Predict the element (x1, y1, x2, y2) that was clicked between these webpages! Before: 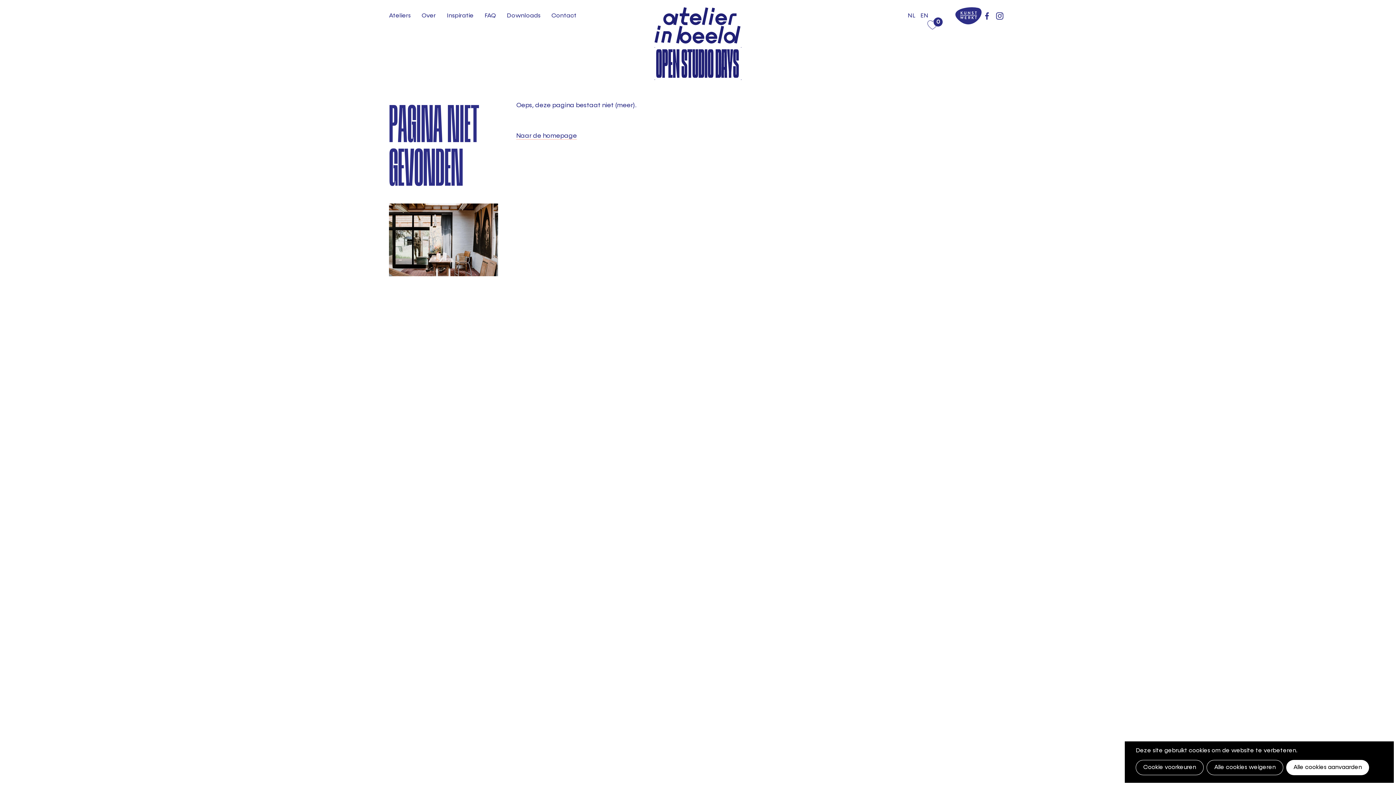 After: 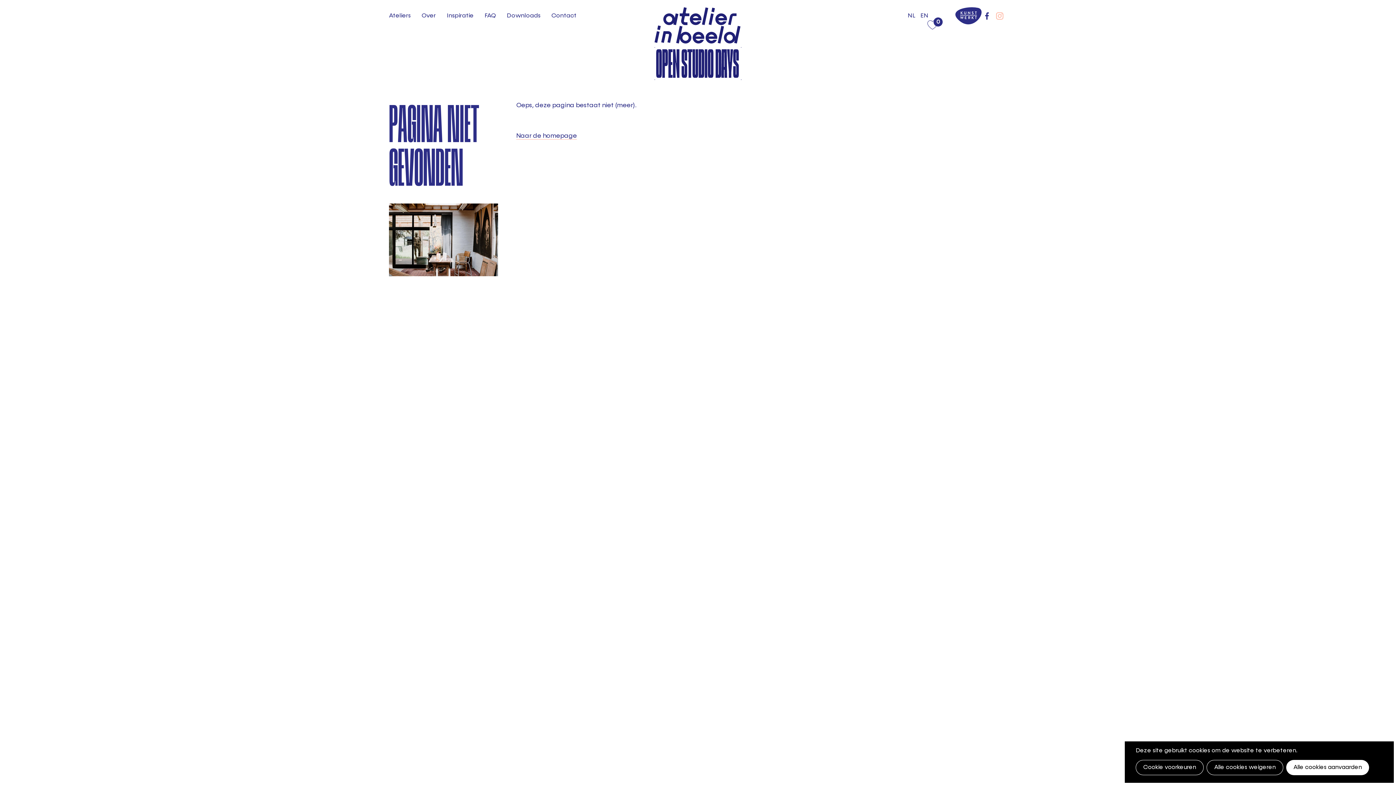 Action: bbox: (992, 12, 1007, 19)